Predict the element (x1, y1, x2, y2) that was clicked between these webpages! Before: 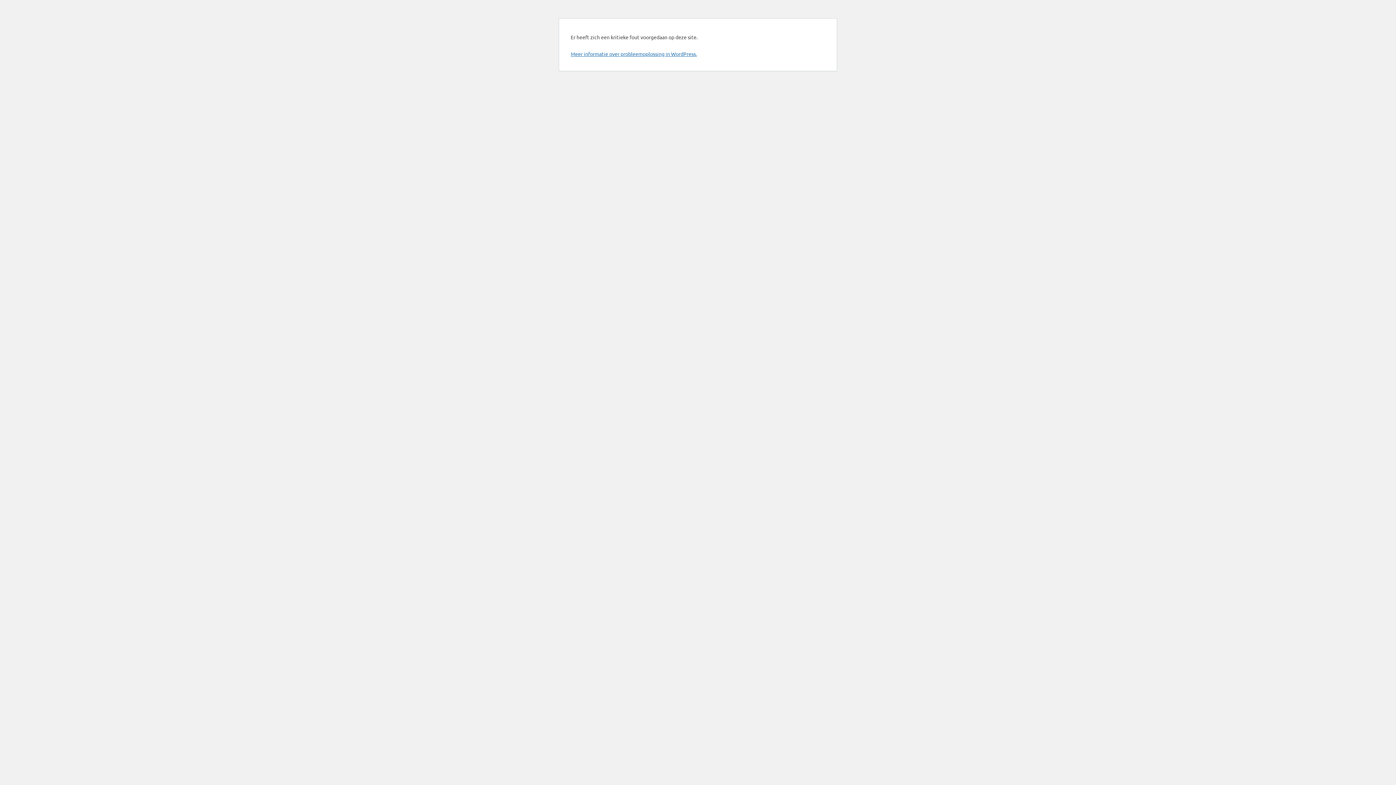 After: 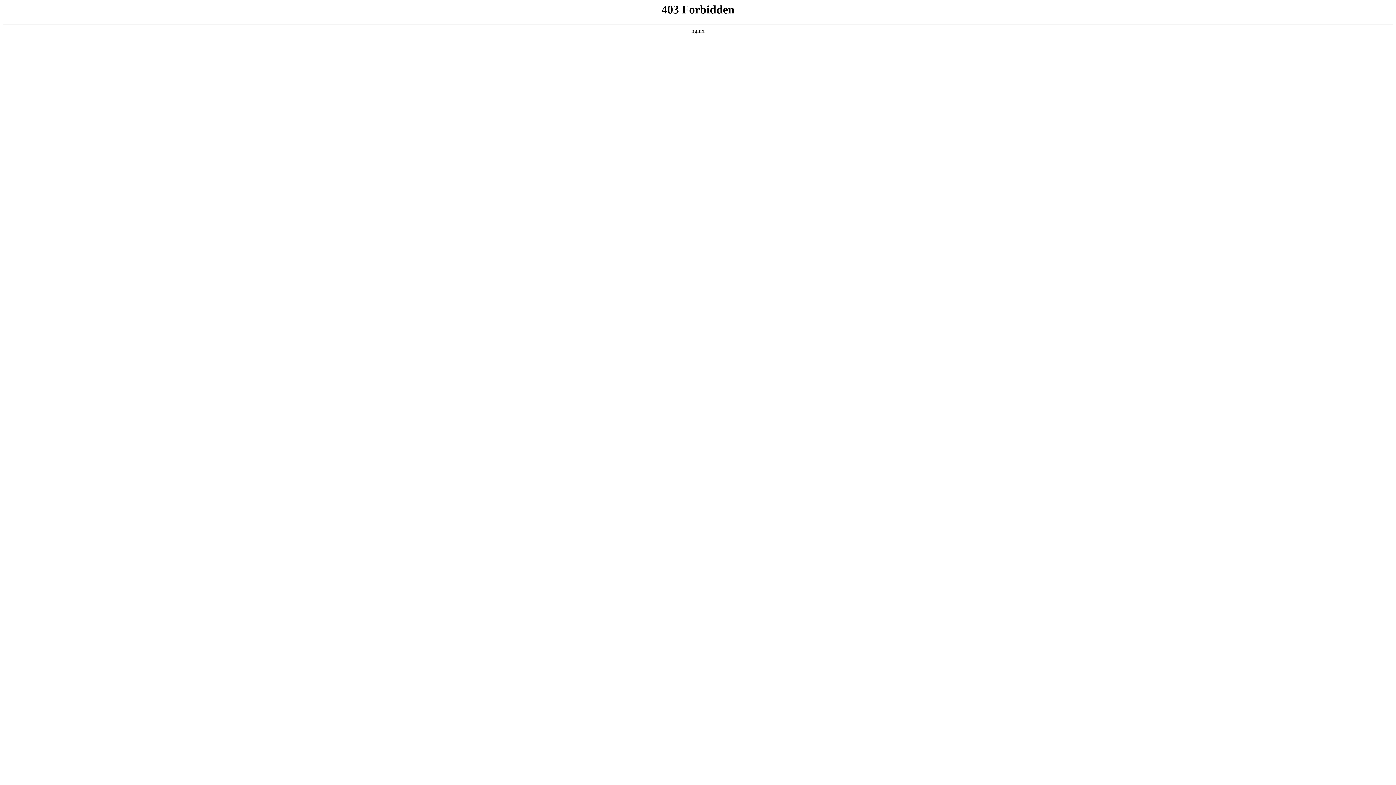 Action: label: Meer informatie over probleemoplossing in WordPress. bbox: (570, 50, 697, 57)